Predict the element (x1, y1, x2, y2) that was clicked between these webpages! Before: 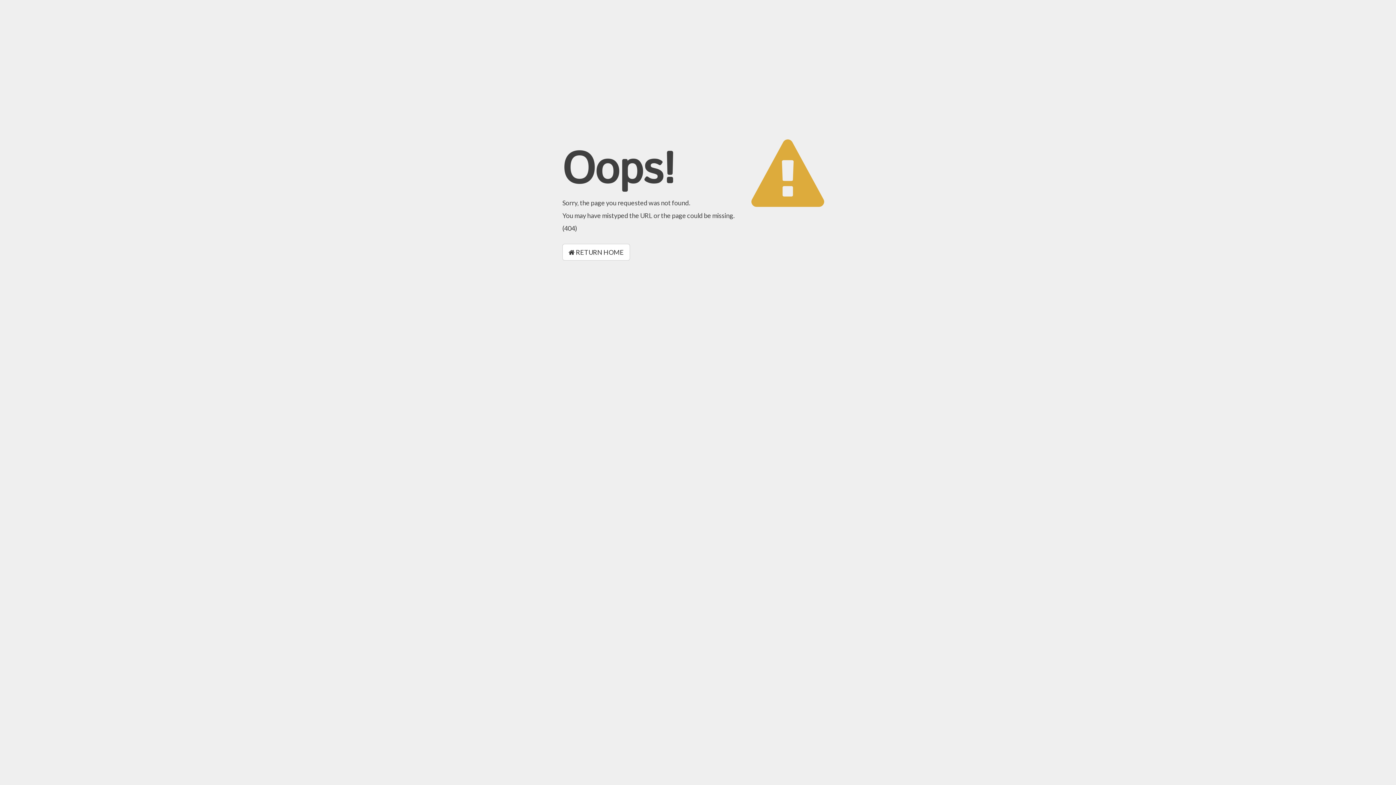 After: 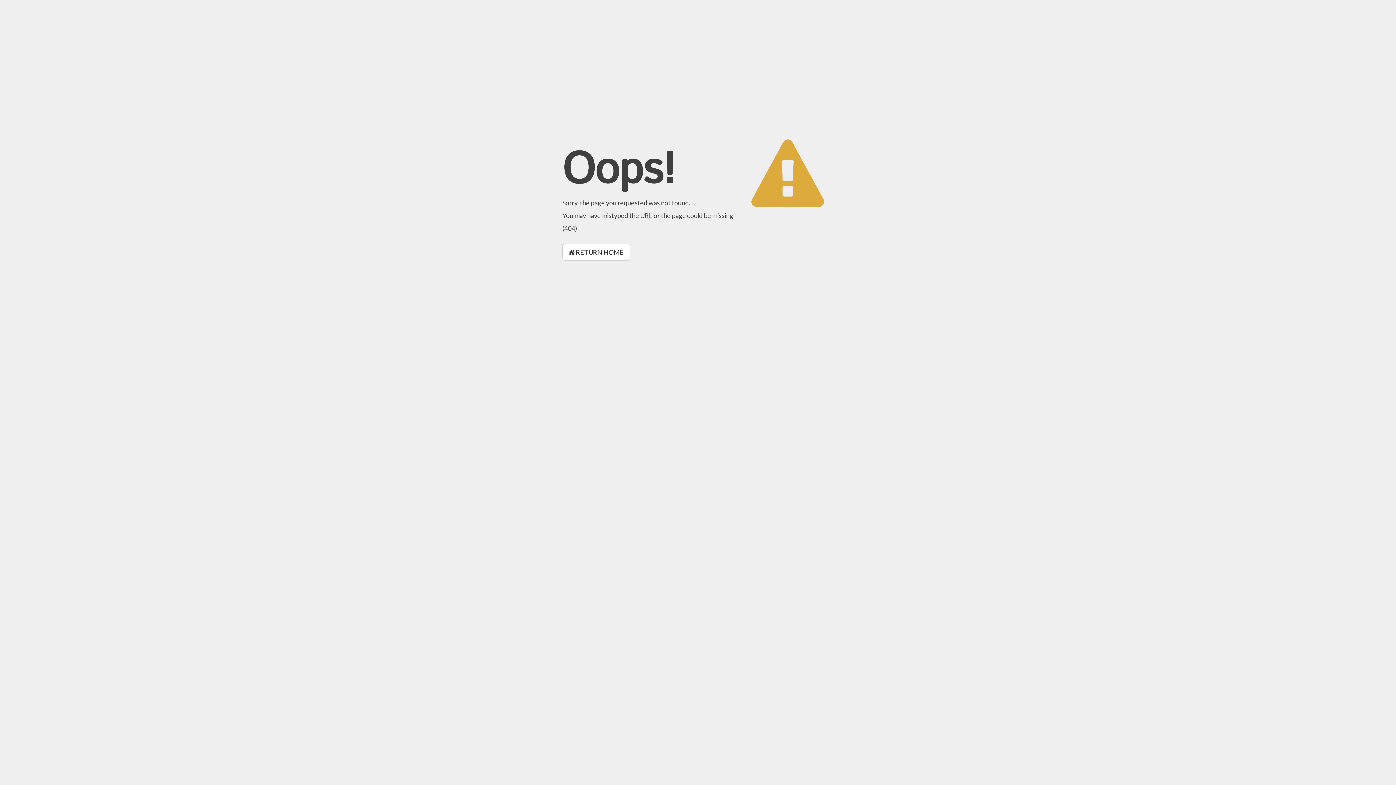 Action: label:  RETURN HOME bbox: (562, 244, 630, 260)